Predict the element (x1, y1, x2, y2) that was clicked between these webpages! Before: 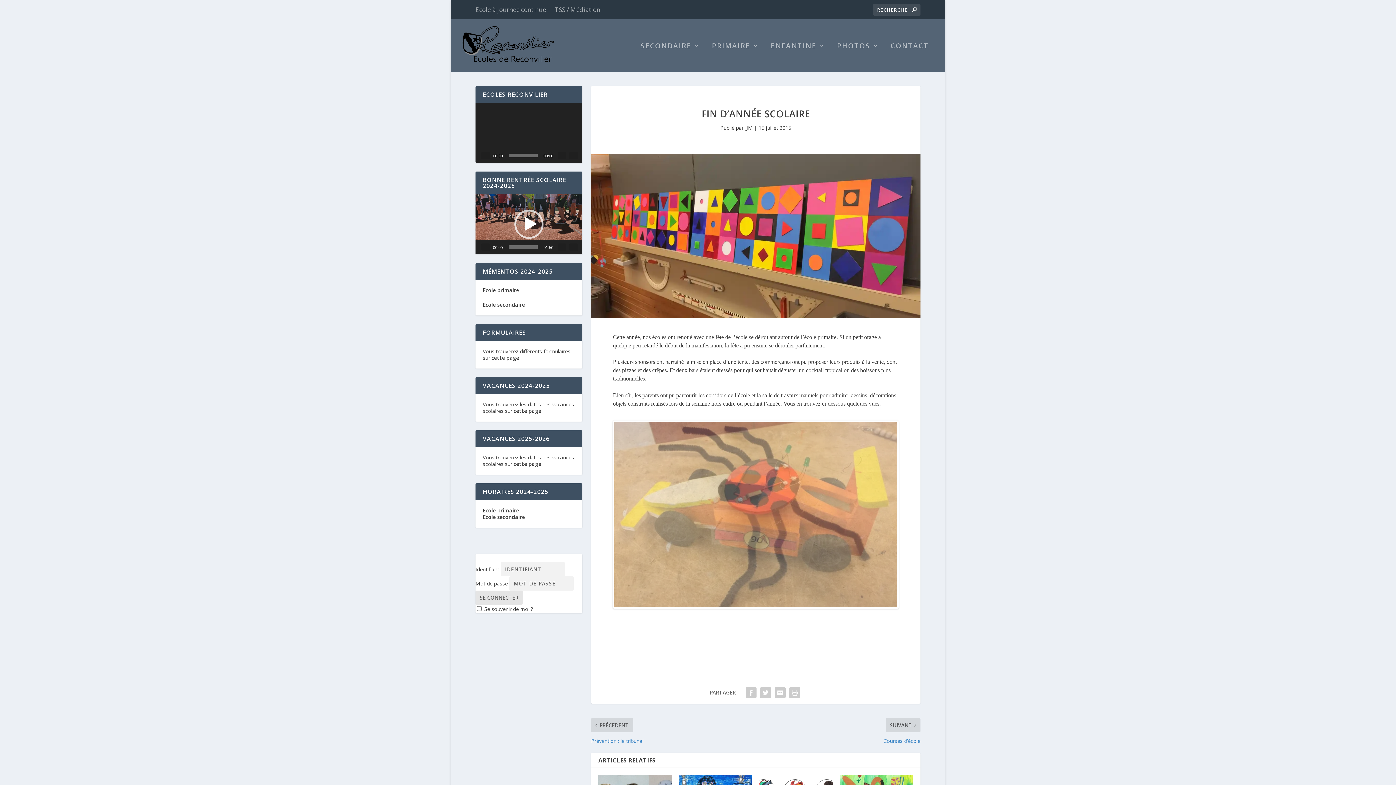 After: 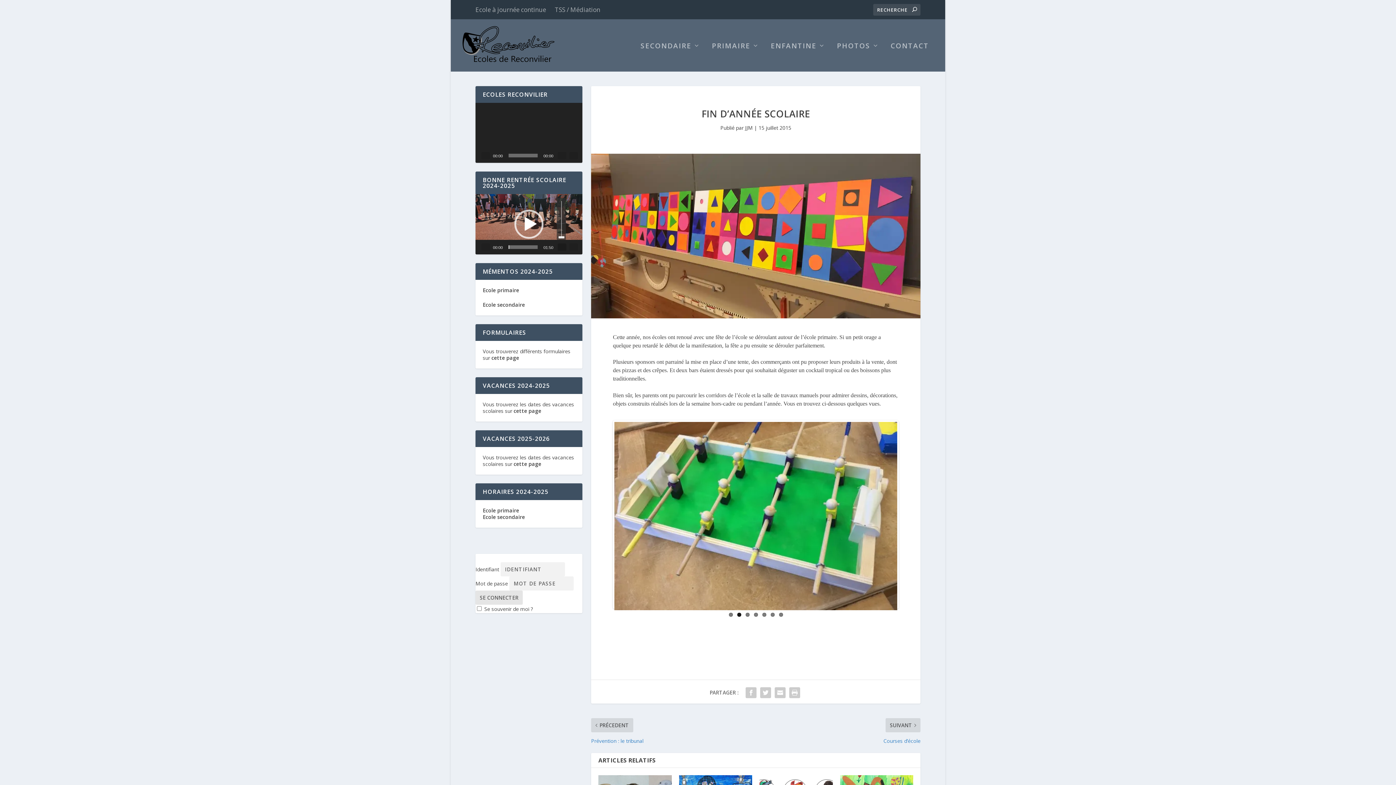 Action: label: Muet bbox: (557, 243, 566, 250)